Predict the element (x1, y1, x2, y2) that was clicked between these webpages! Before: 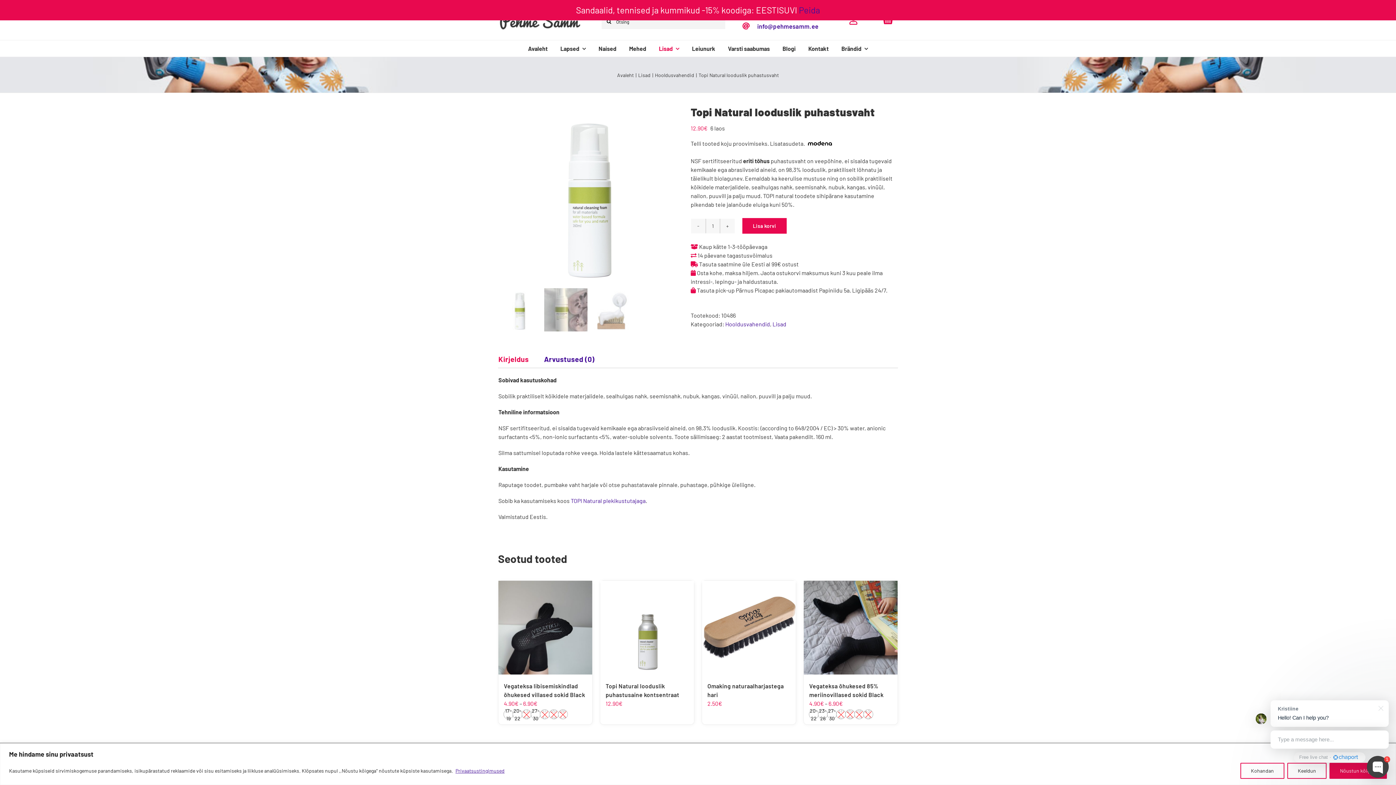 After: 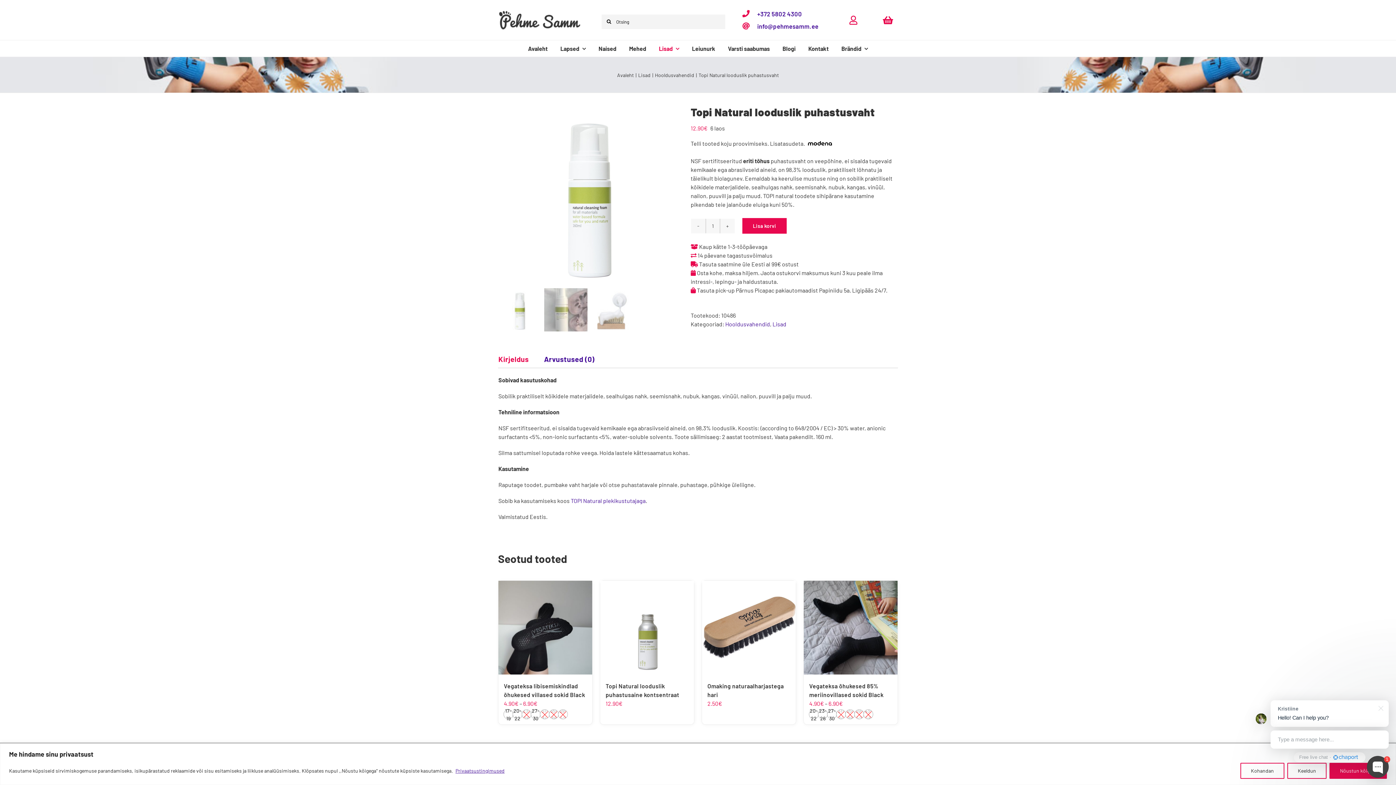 Action: label: Peida bbox: (799, 4, 820, 15)